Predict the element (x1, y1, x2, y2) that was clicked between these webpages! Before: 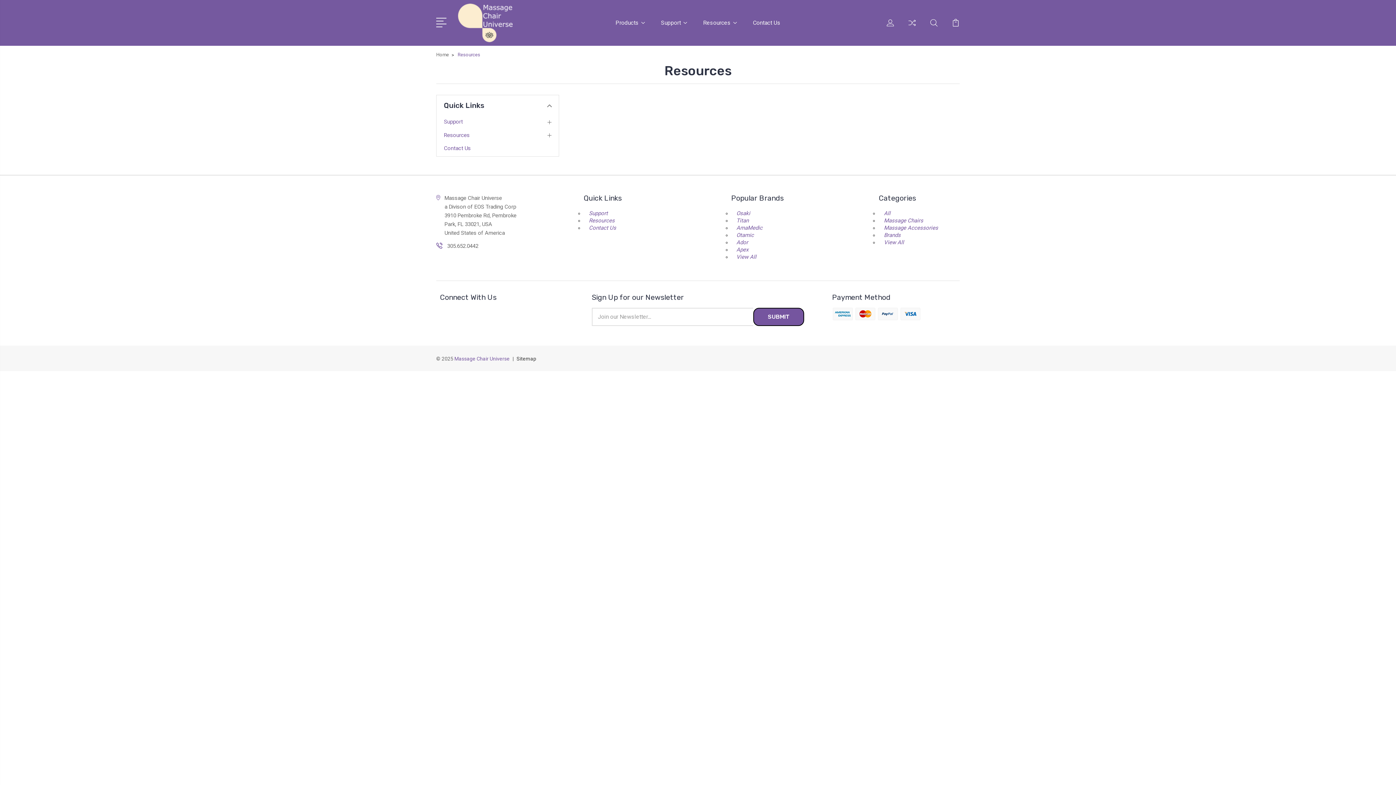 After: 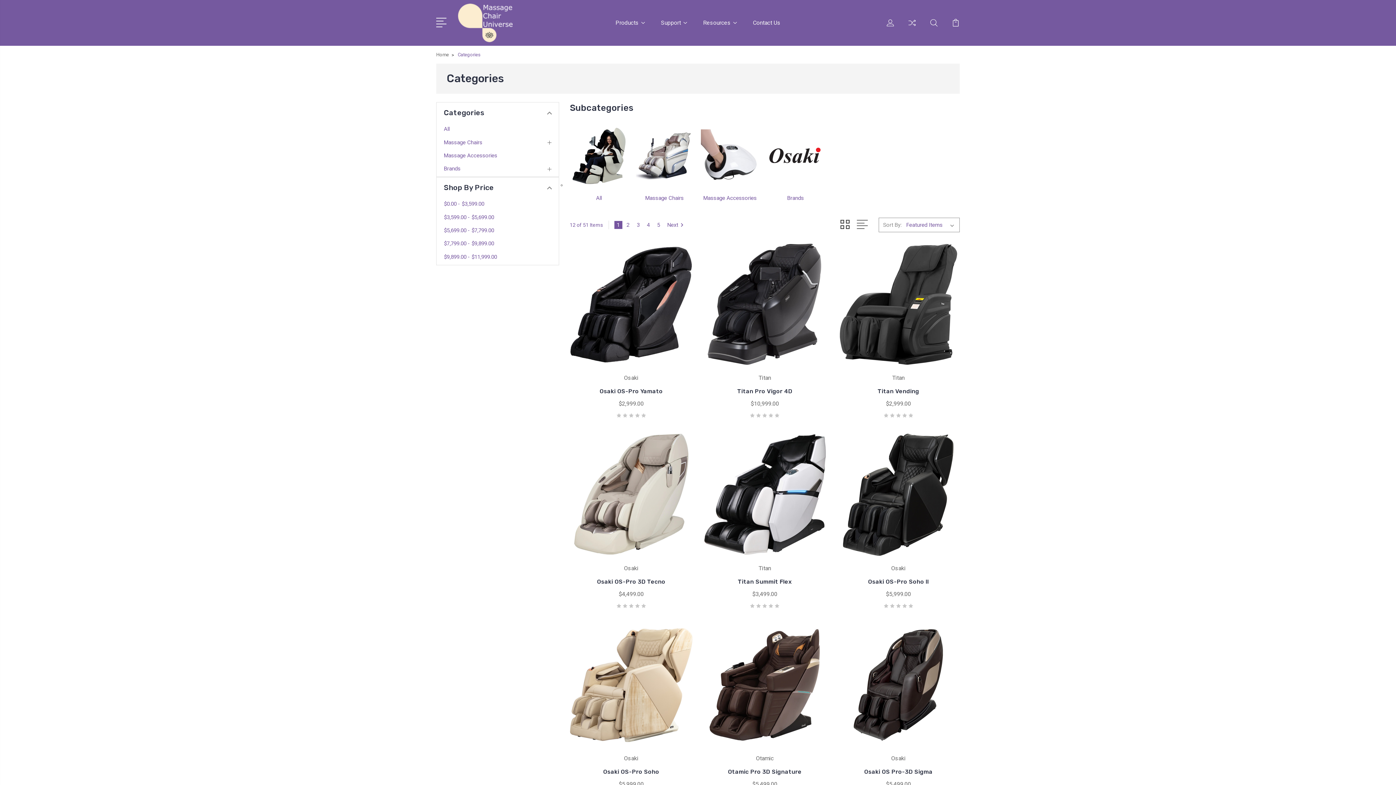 Action: label: Products bbox: (615, 18, 645, 35)